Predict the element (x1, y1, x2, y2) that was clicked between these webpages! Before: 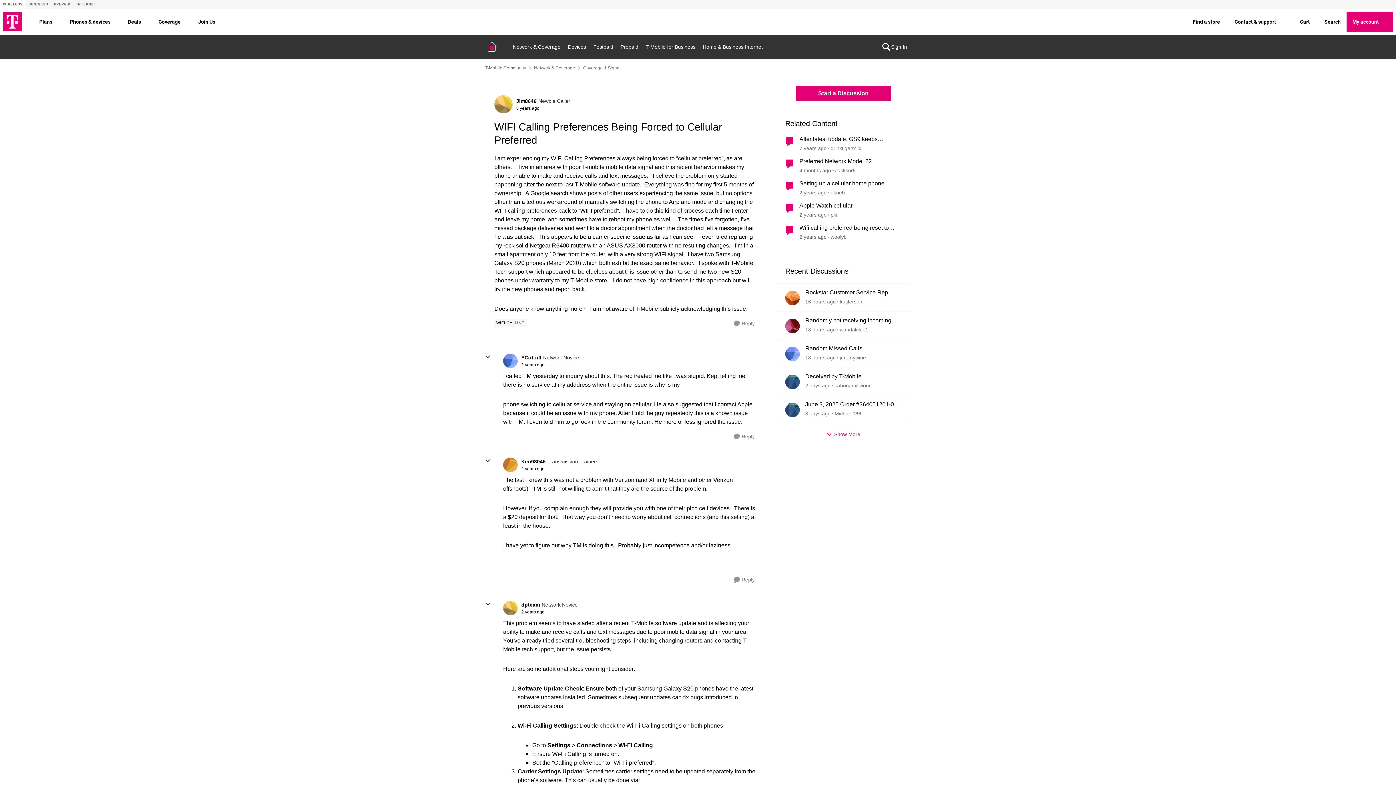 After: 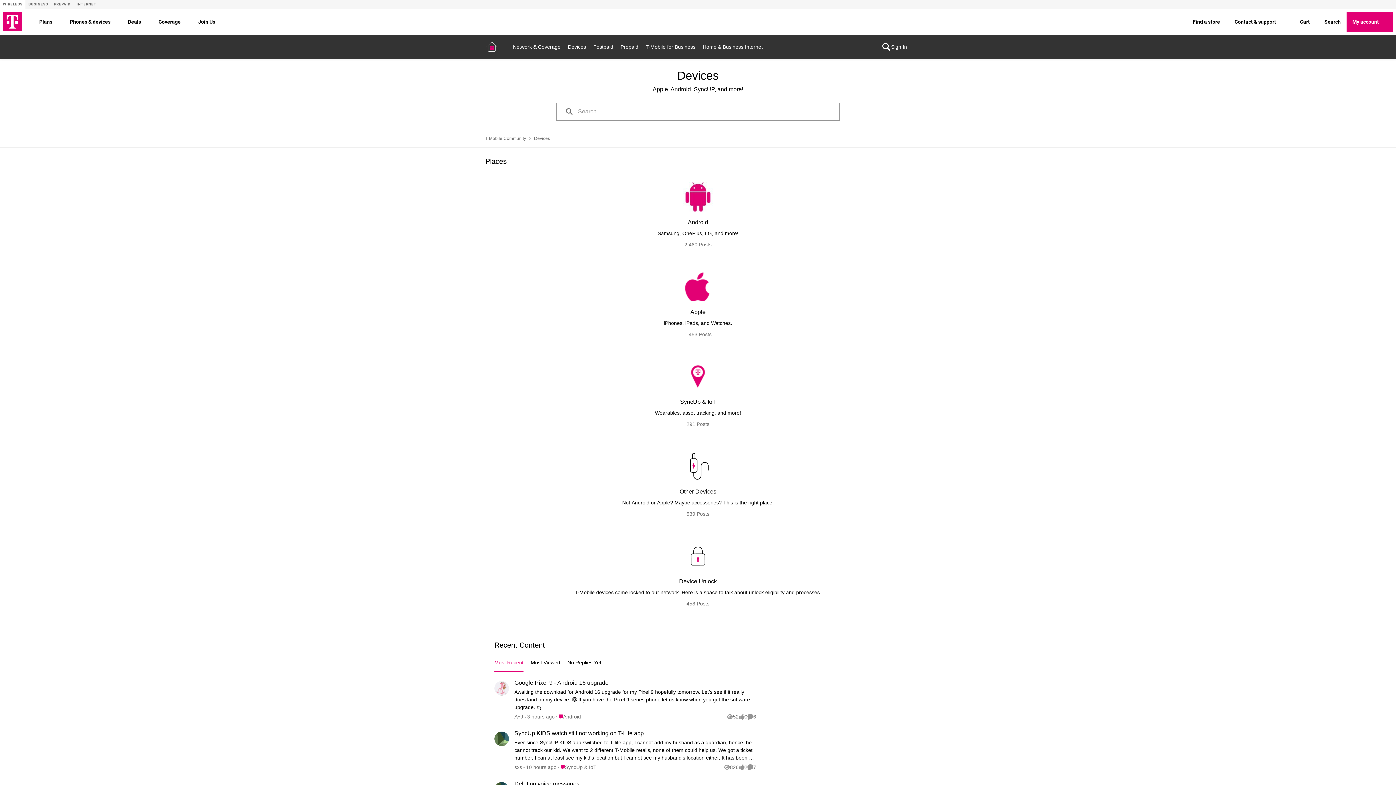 Action: label: Devices bbox: (564, 40, 589, 53)